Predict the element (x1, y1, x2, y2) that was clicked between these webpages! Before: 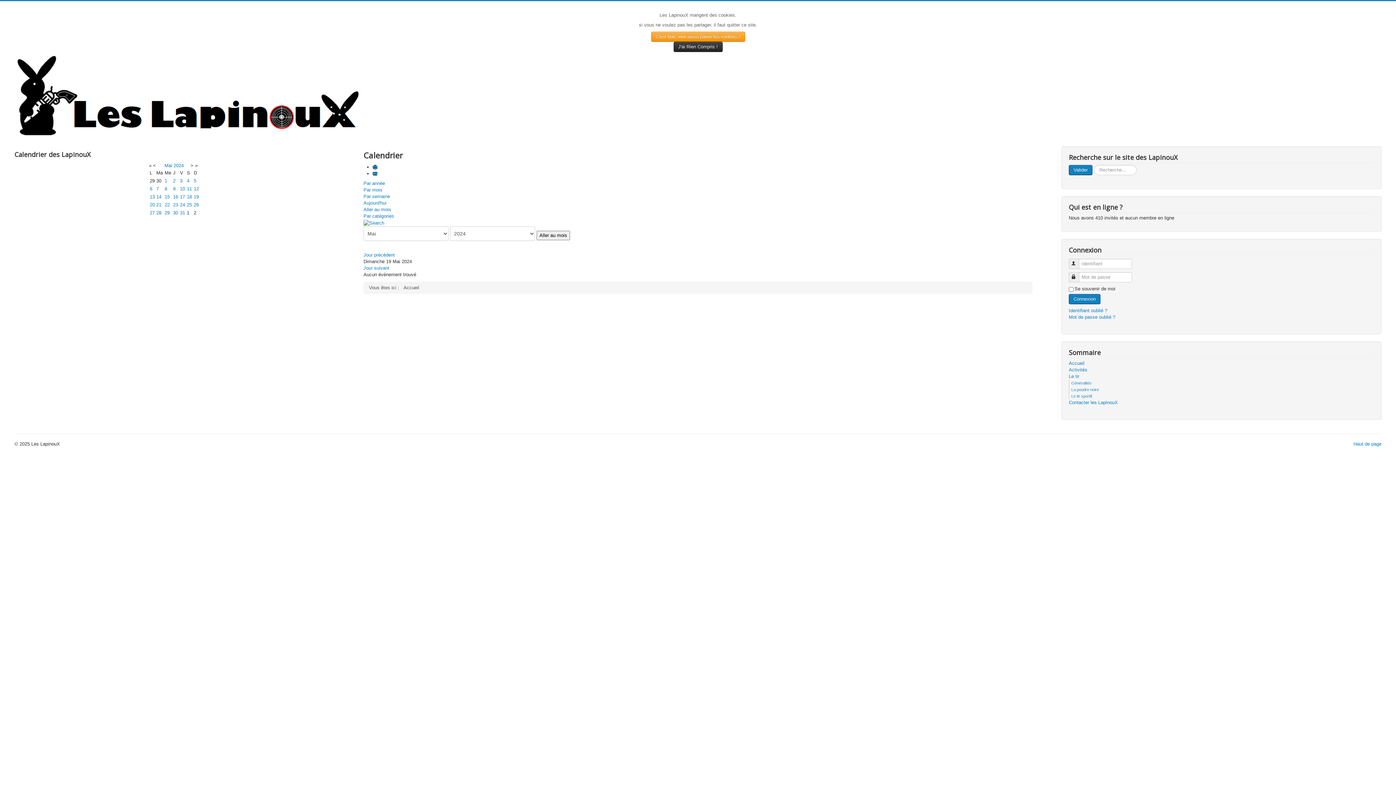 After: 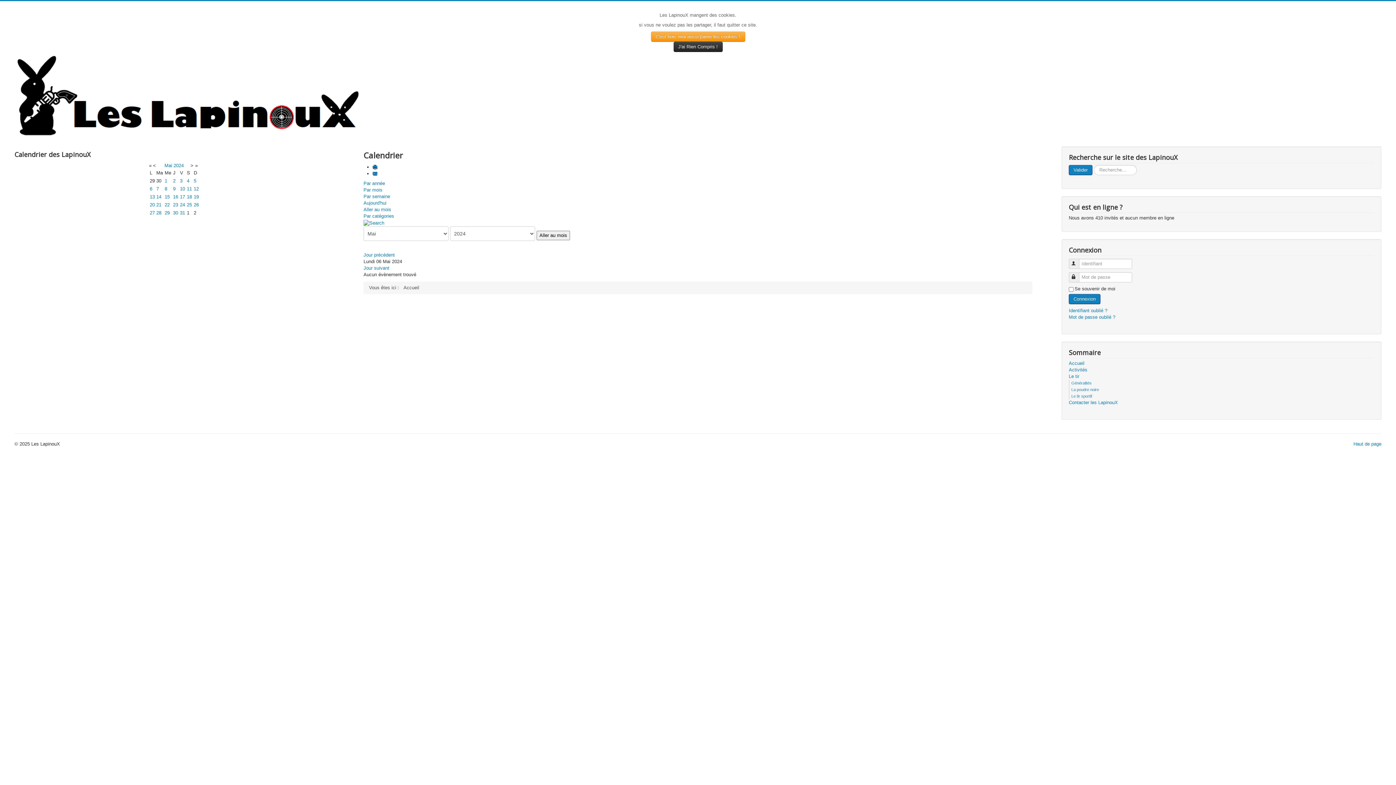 Action: label: 6 bbox: (149, 186, 152, 191)